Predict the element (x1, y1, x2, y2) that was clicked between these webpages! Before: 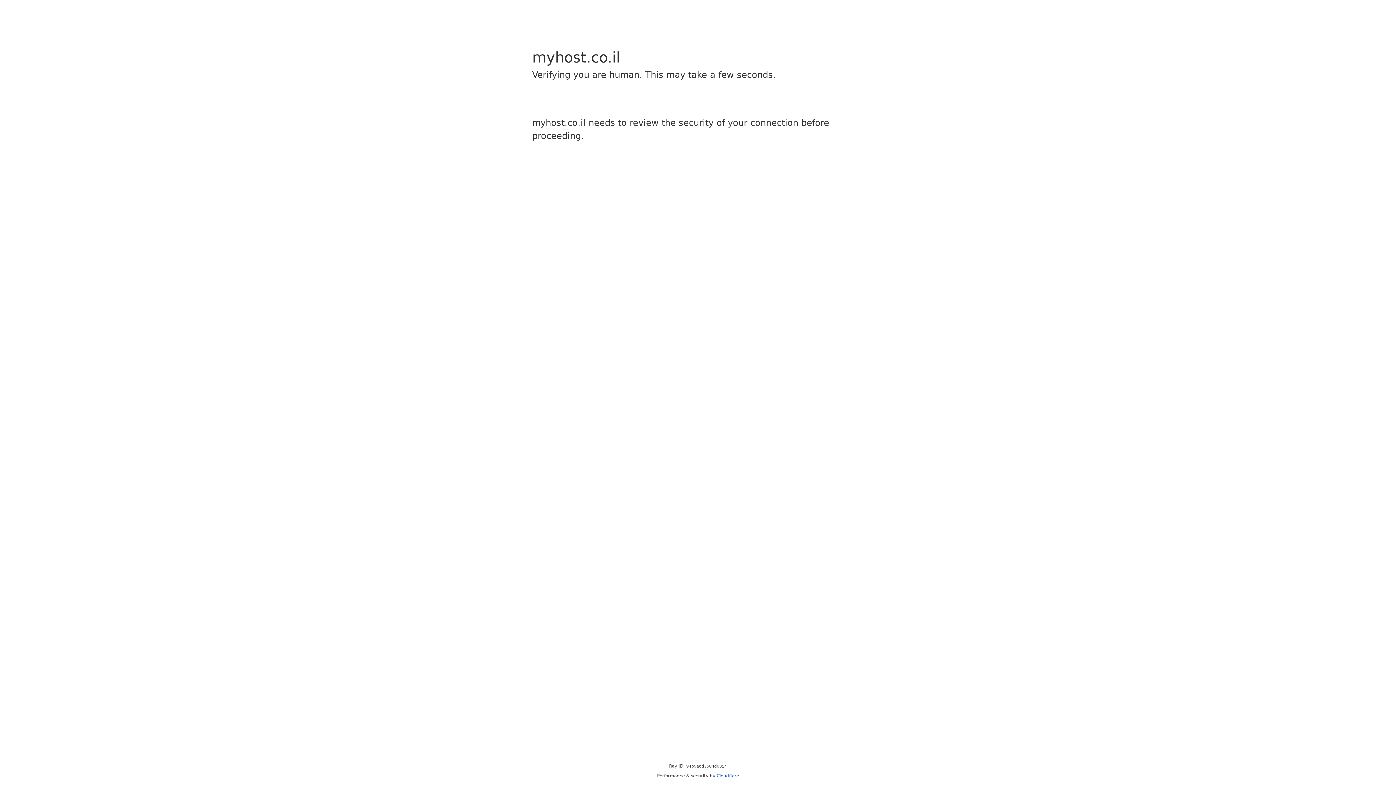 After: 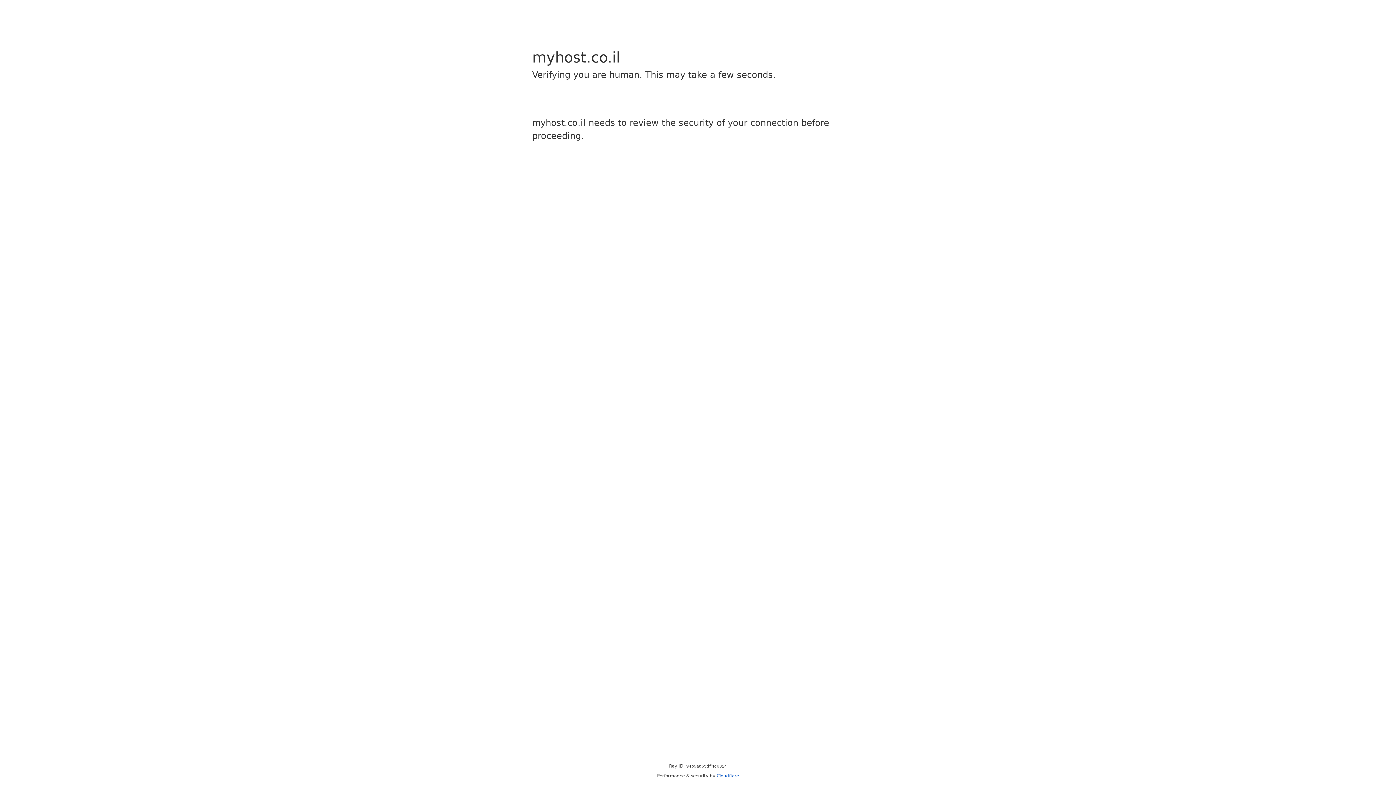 Action: label: Cloudflare bbox: (716, 773, 739, 778)